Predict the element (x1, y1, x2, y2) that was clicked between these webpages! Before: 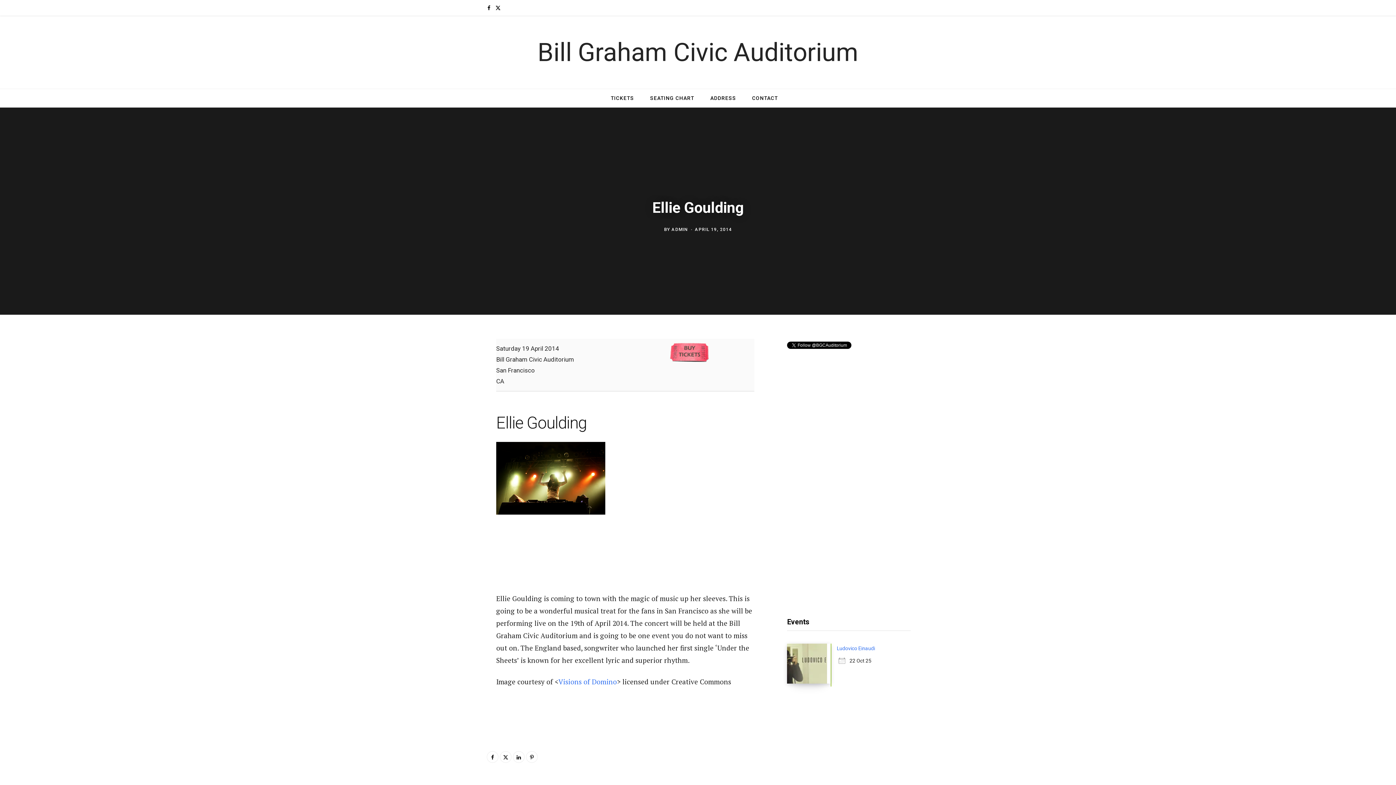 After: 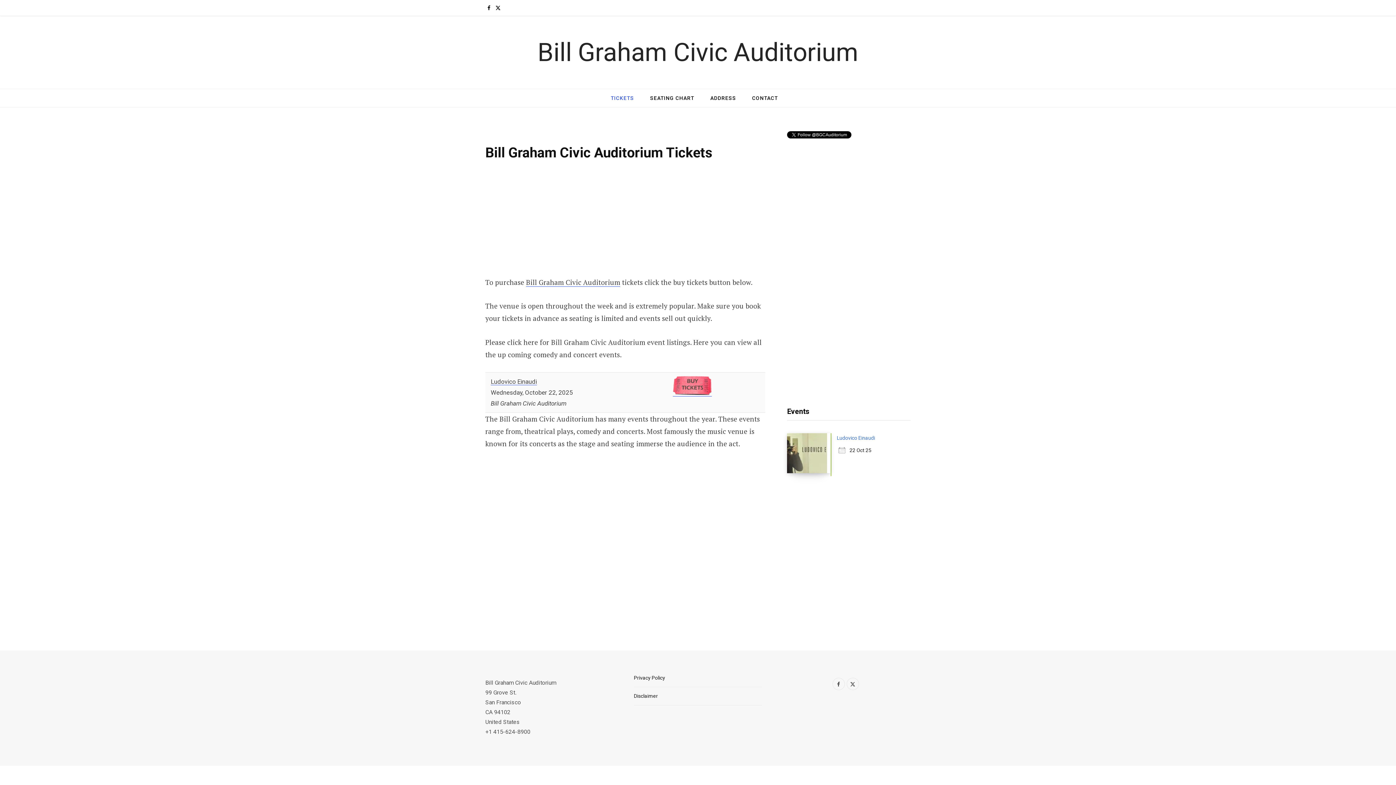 Action: label: TICKETS bbox: (603, 88, 641, 107)